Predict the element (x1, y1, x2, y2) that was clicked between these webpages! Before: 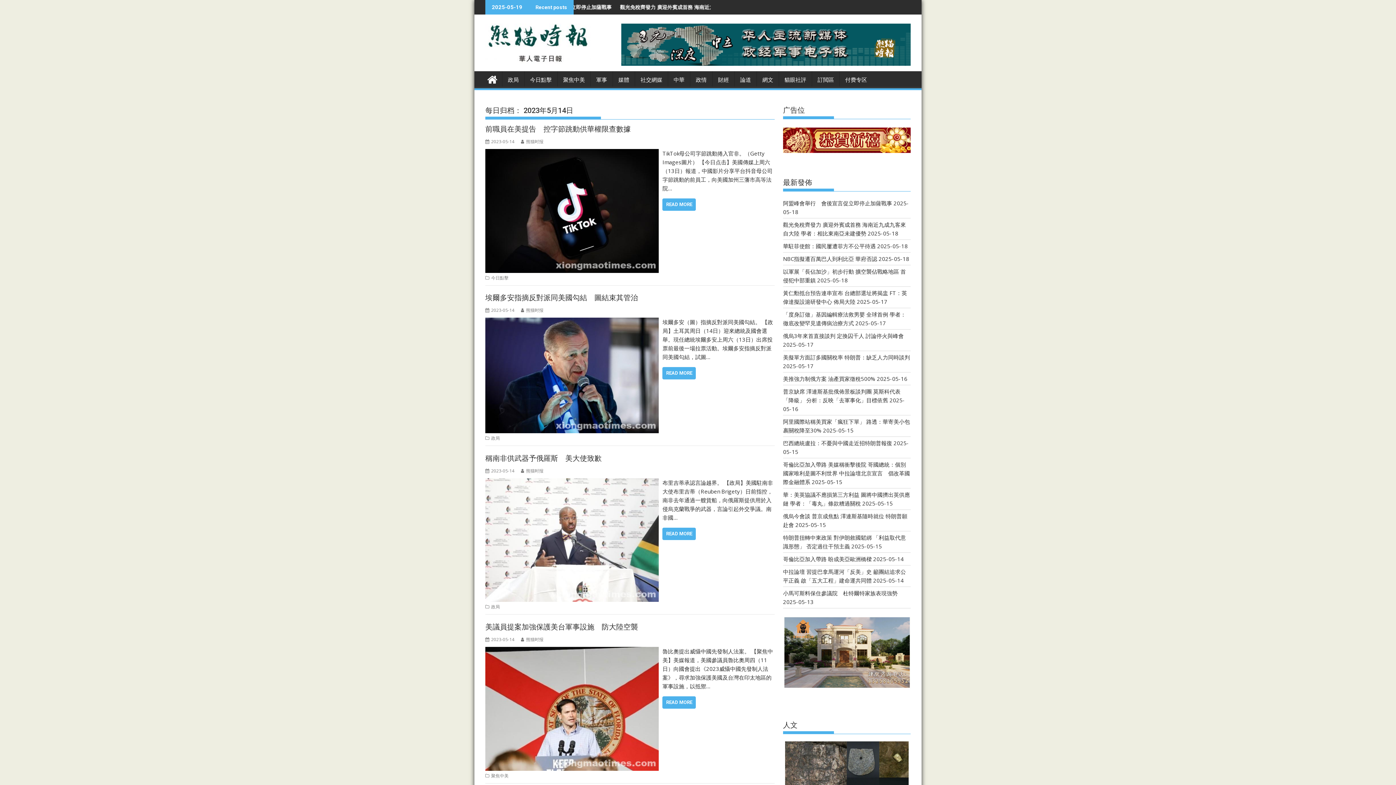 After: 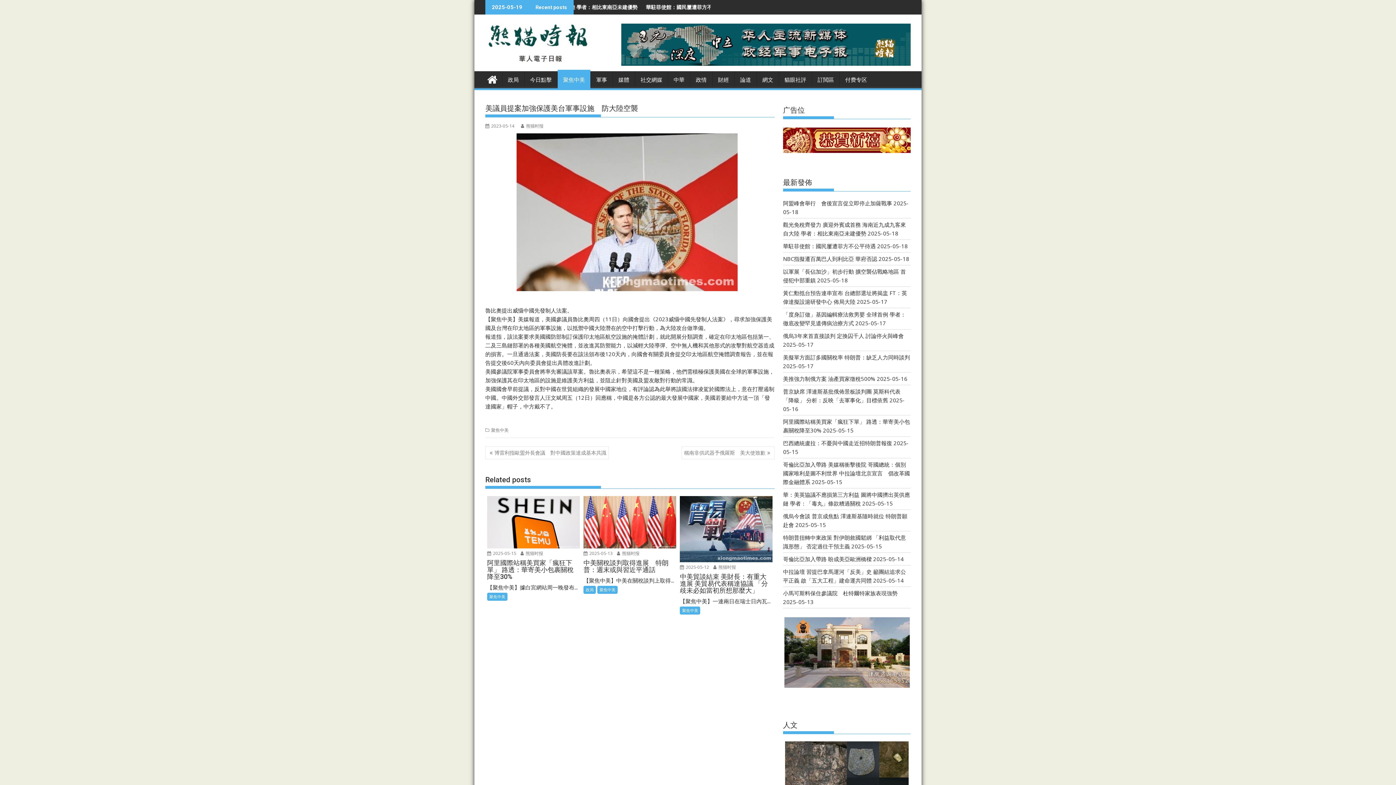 Action: label: 2023-05-14 bbox: (485, 636, 514, 642)